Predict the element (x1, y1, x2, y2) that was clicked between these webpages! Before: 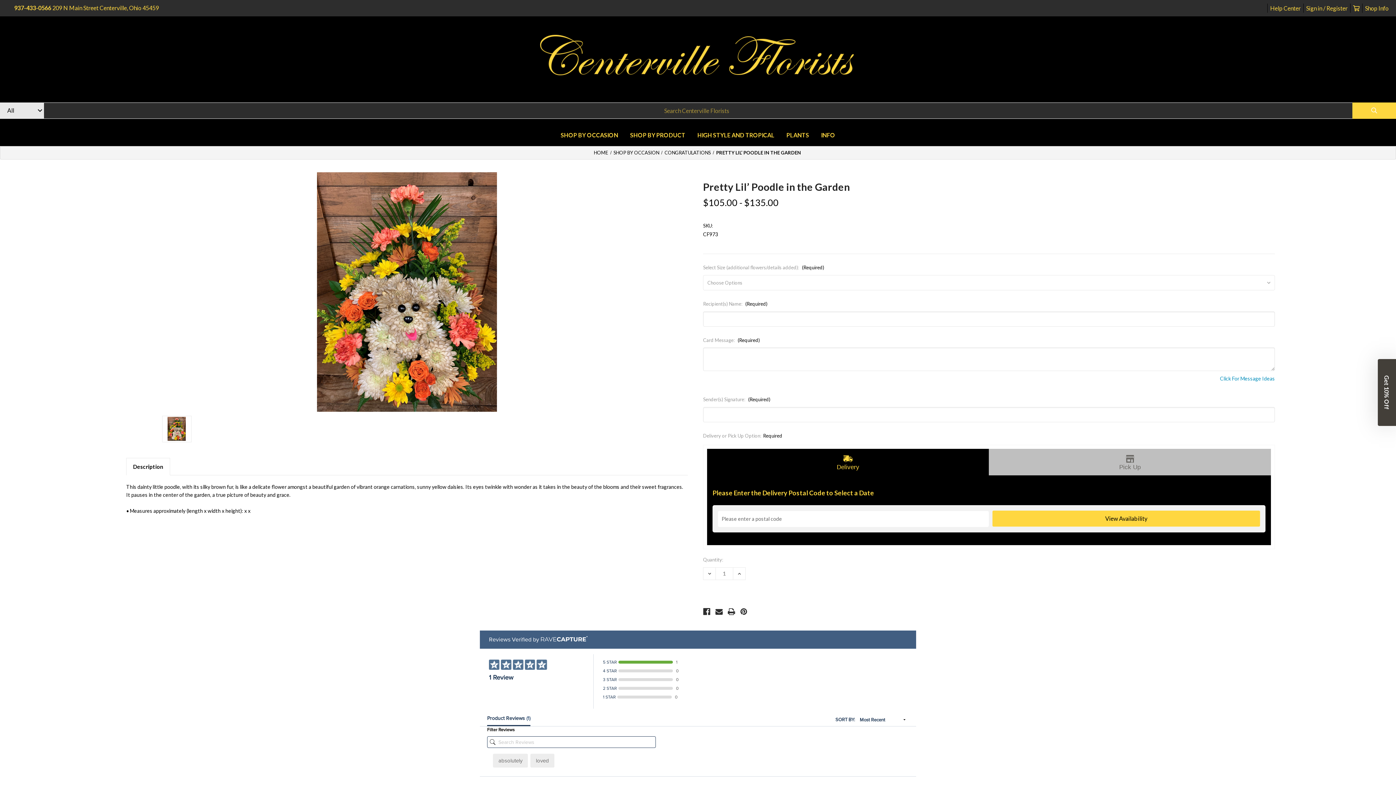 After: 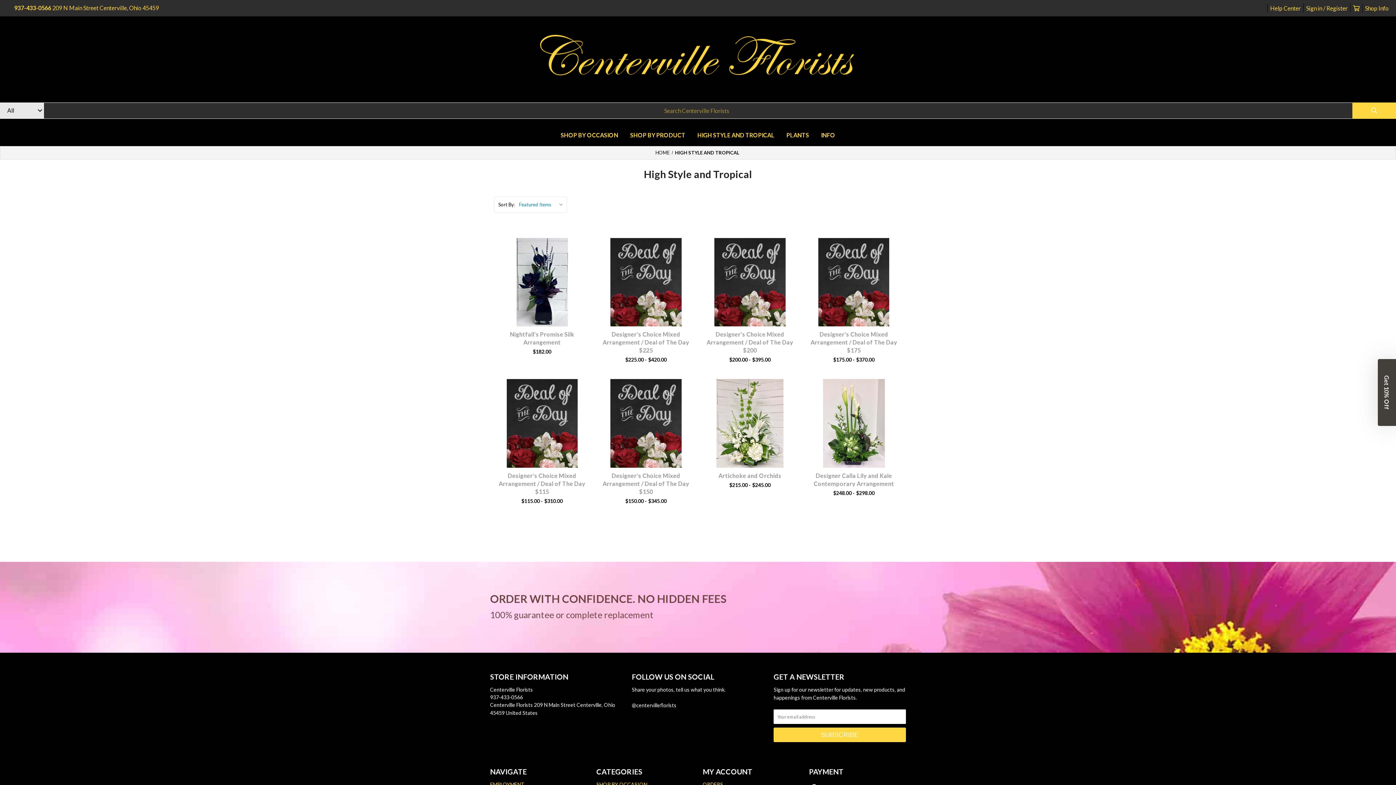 Action: bbox: (692, 124, 780, 146) label: HIGH STYLE AND TROPICAL